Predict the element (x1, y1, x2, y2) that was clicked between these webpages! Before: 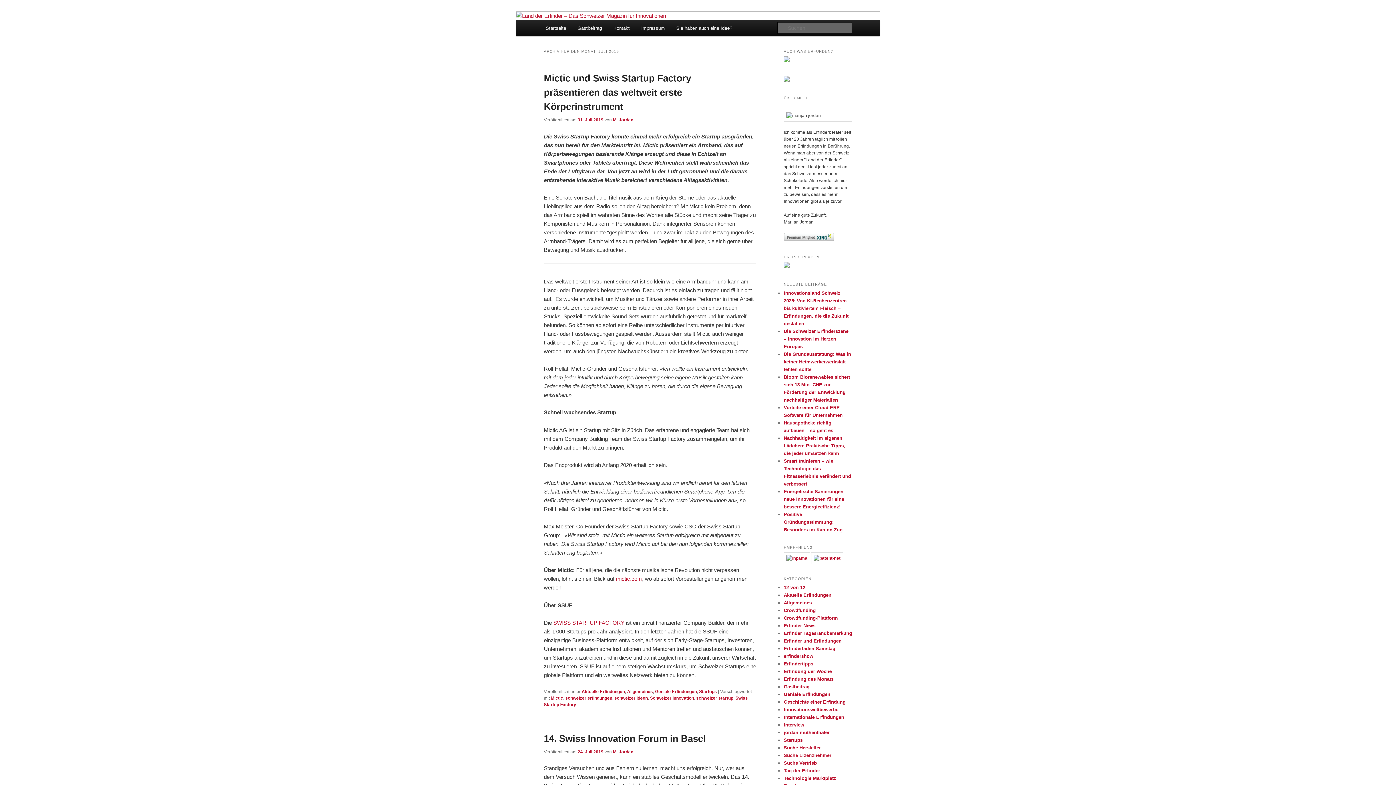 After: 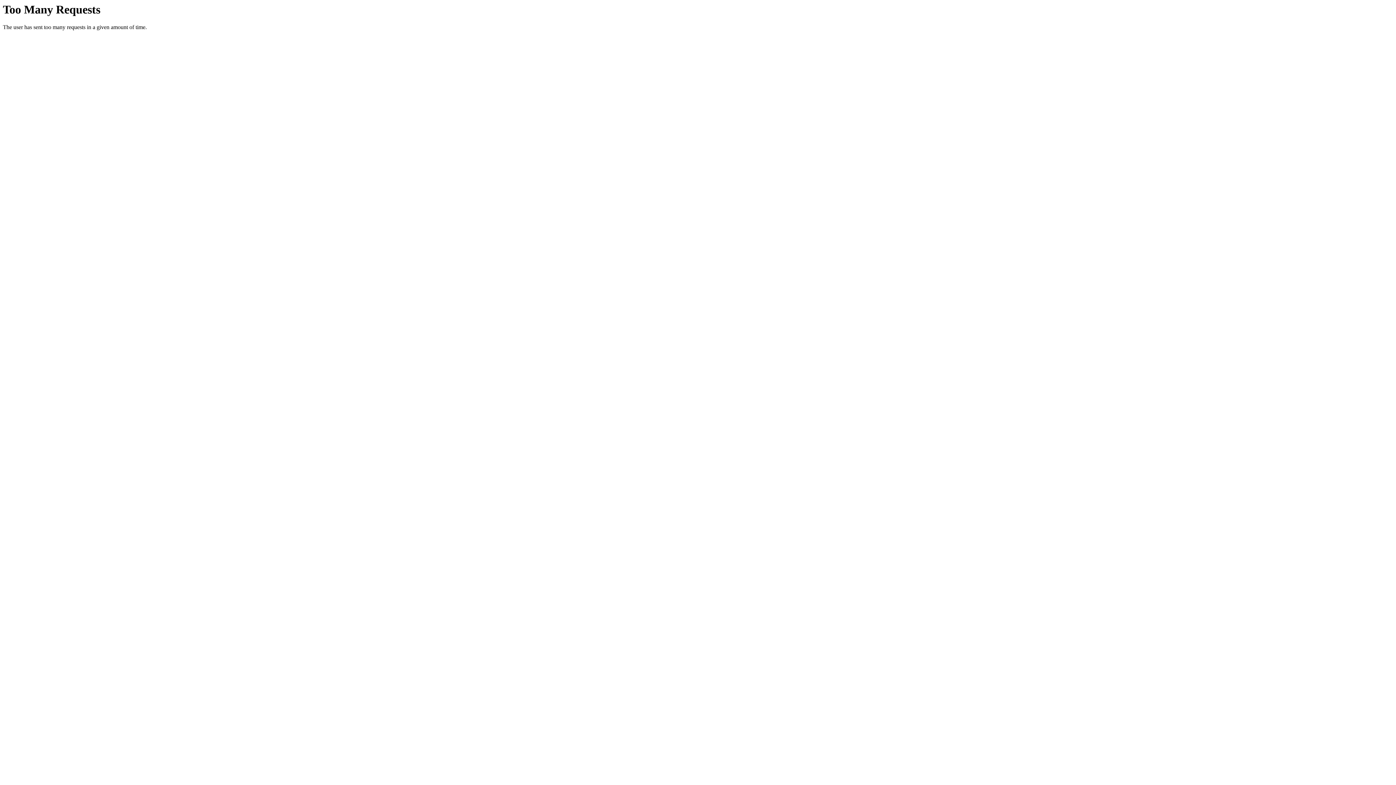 Action: label: Gastbeitrag bbox: (784, 684, 809, 689)